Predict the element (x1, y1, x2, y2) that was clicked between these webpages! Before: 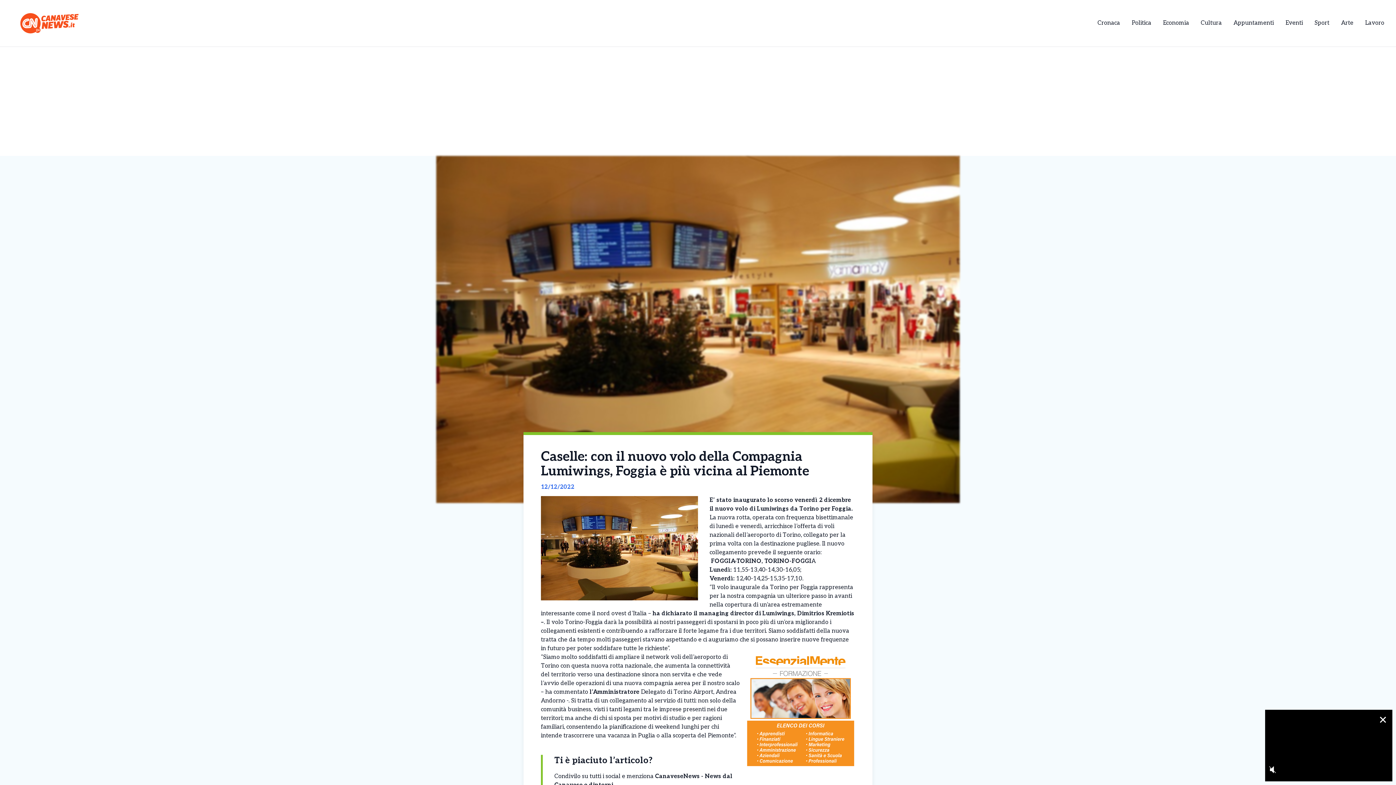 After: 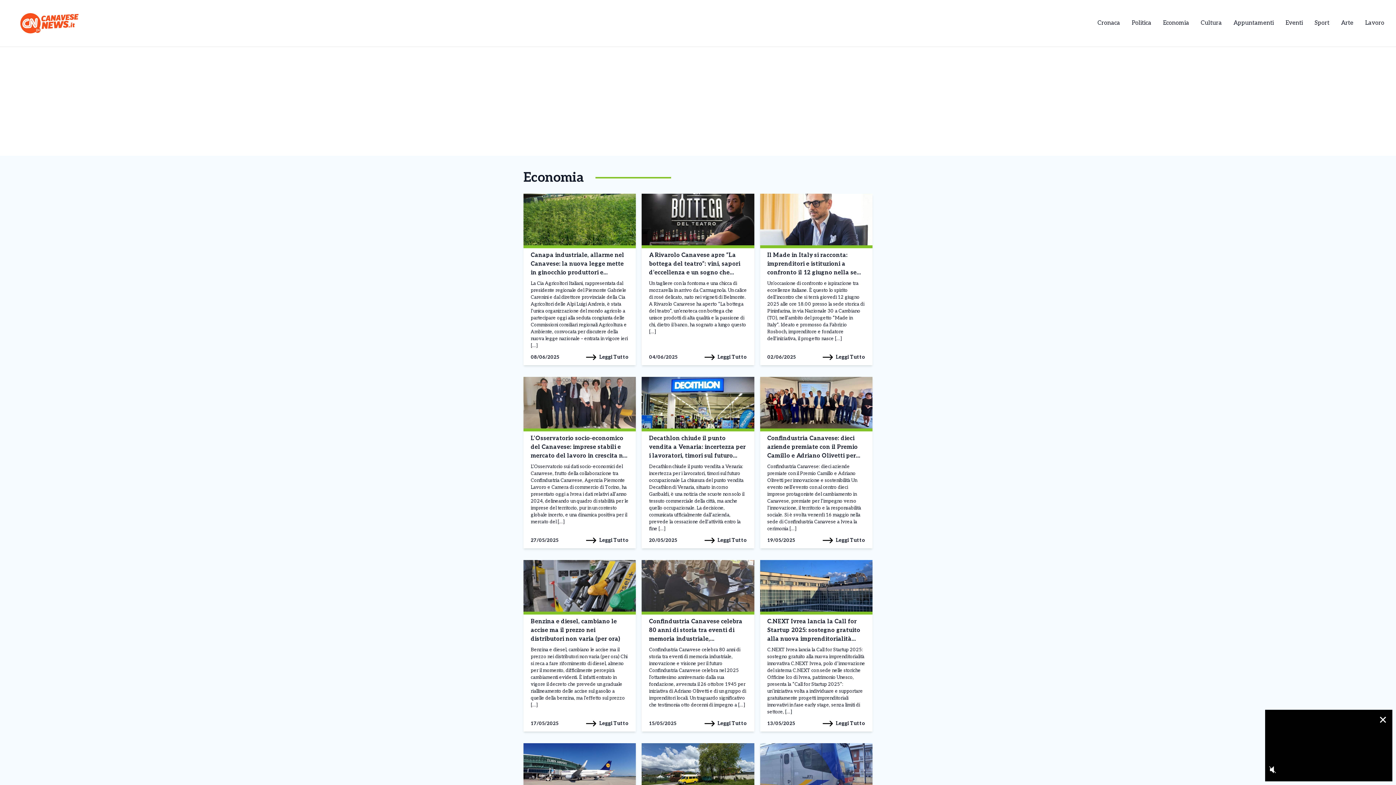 Action: bbox: (1163, 19, 1189, 26) label: Economia